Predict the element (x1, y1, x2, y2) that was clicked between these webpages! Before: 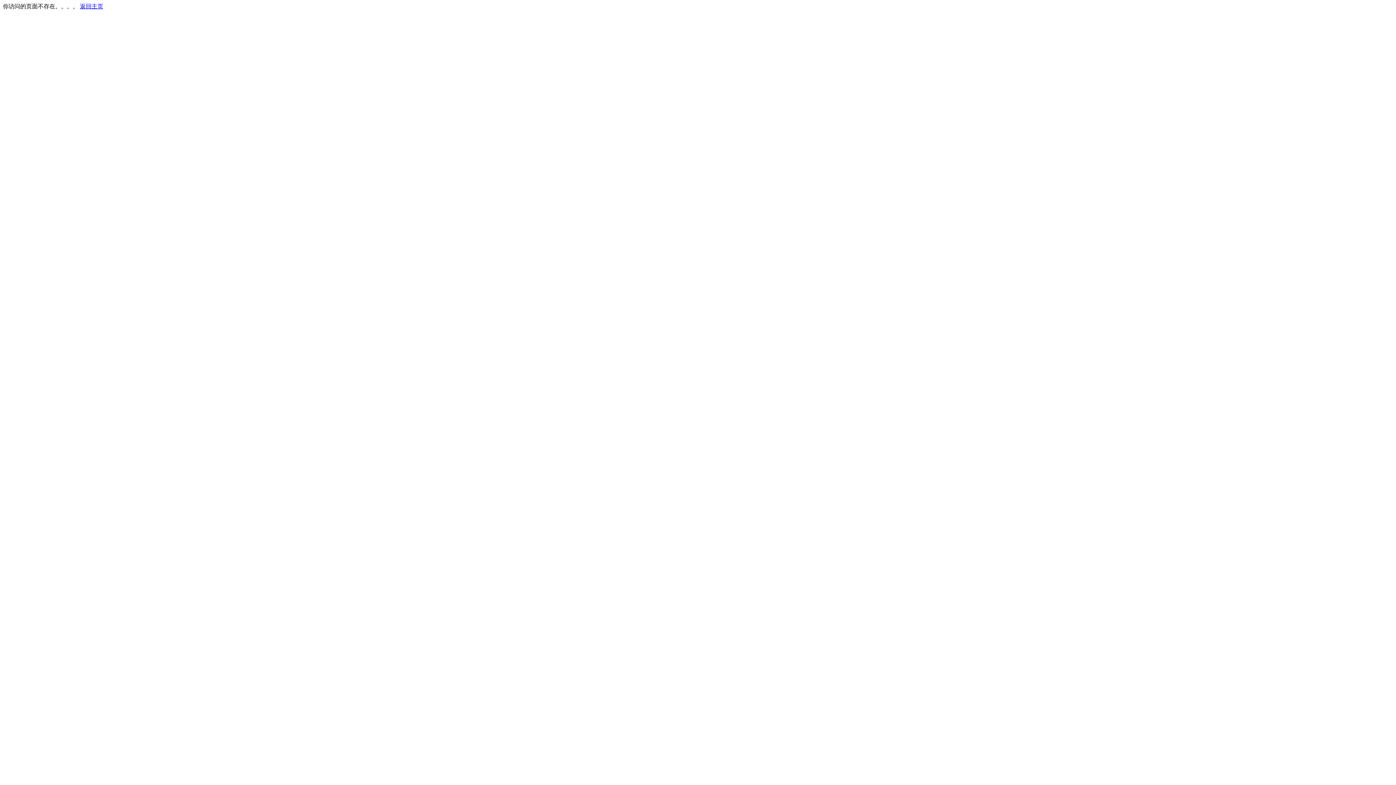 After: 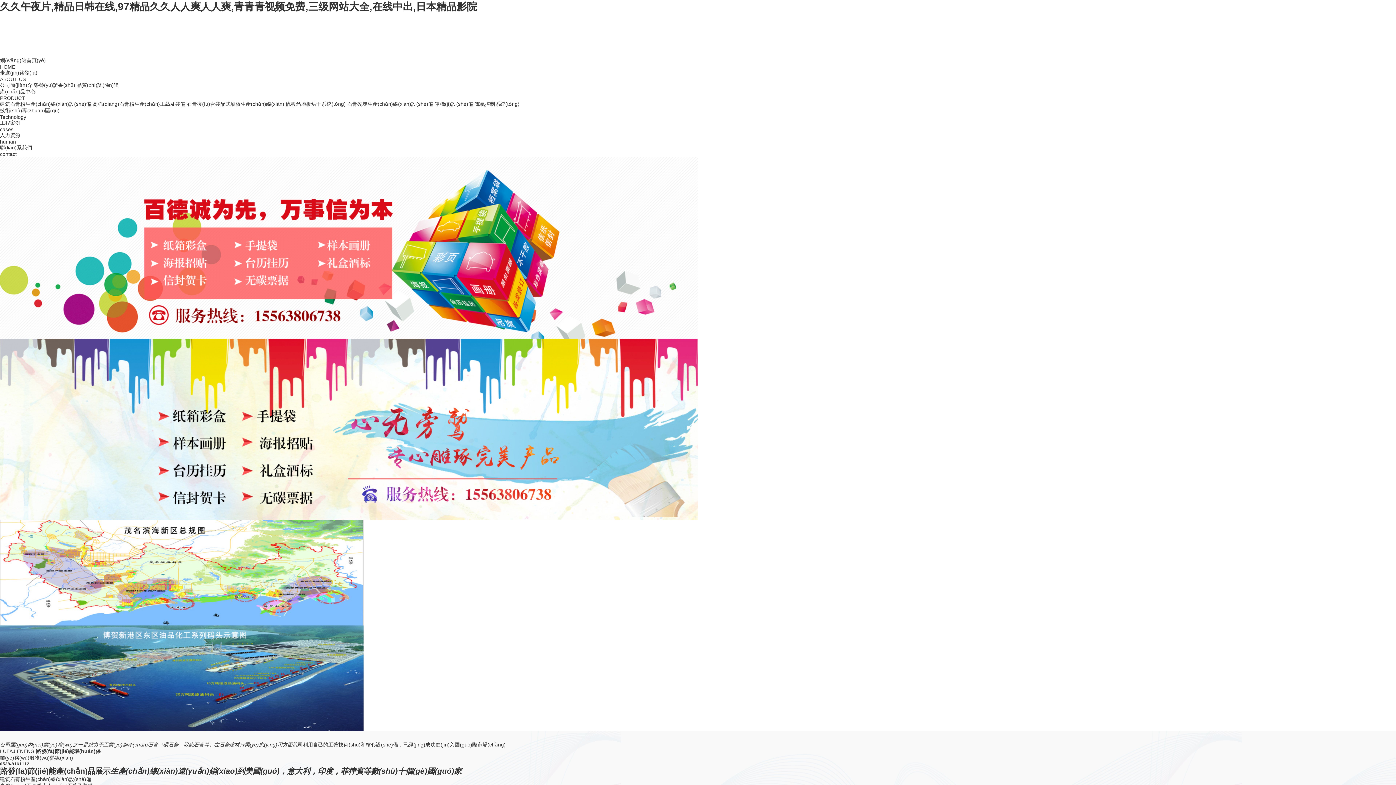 Action: bbox: (80, 3, 103, 9) label: 返回主页